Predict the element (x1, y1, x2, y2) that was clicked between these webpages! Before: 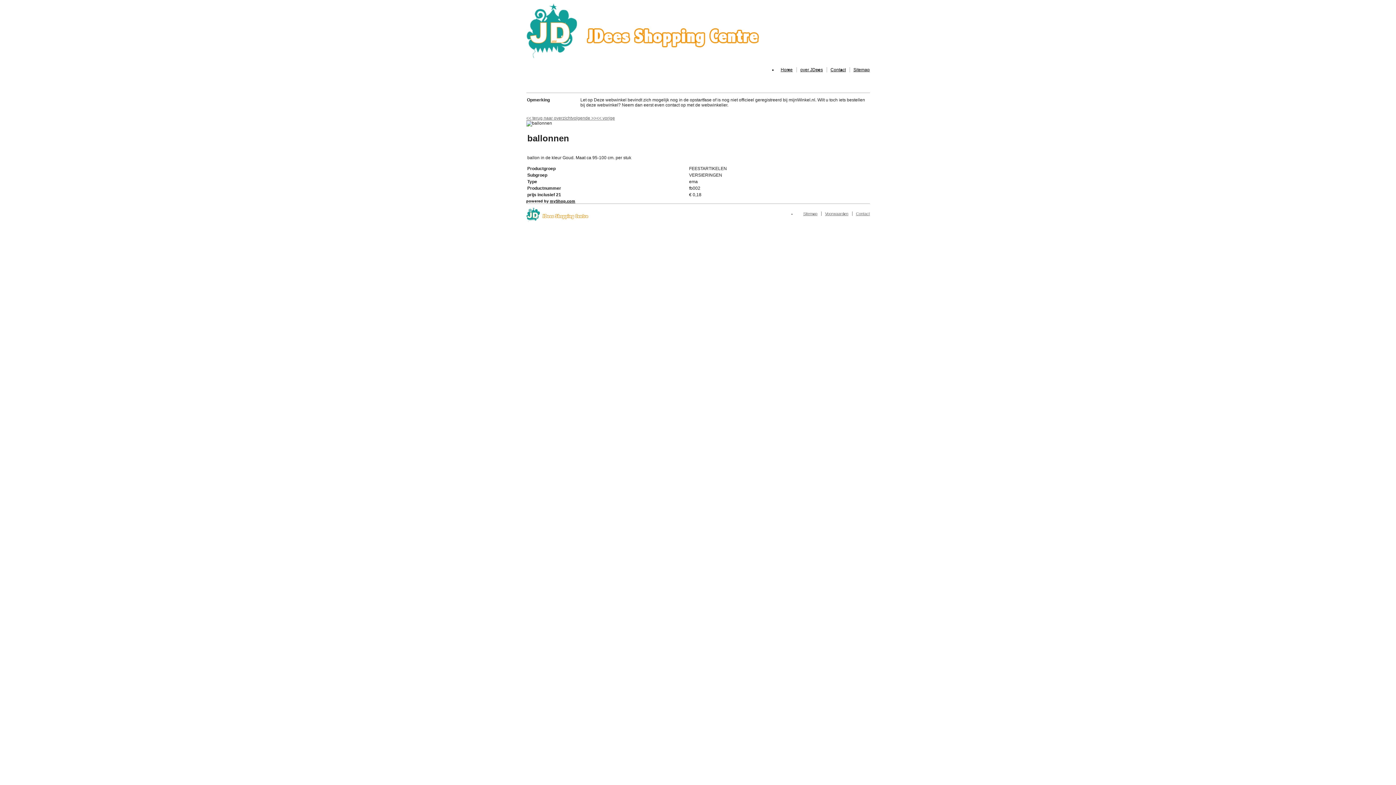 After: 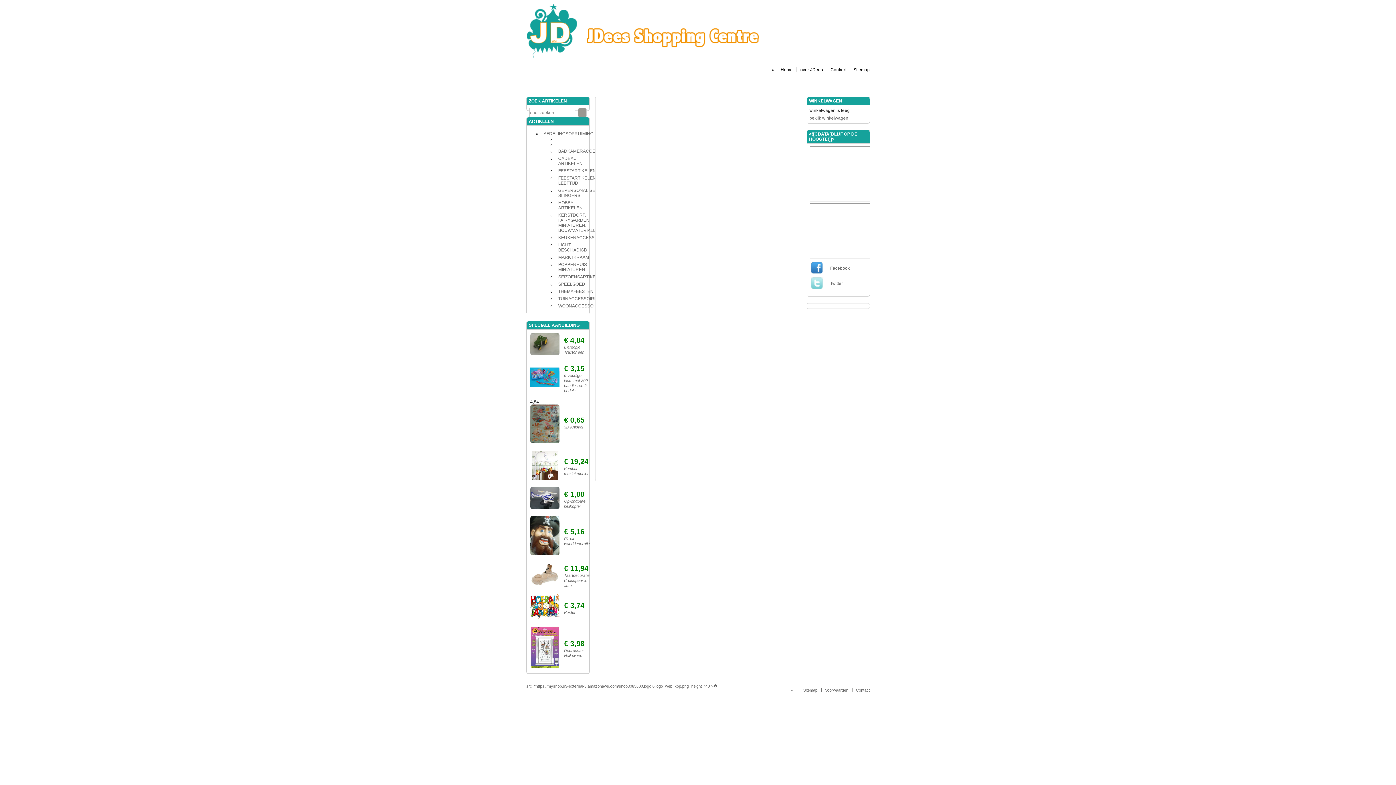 Action: bbox: (826, 67, 846, 72) label: Contact